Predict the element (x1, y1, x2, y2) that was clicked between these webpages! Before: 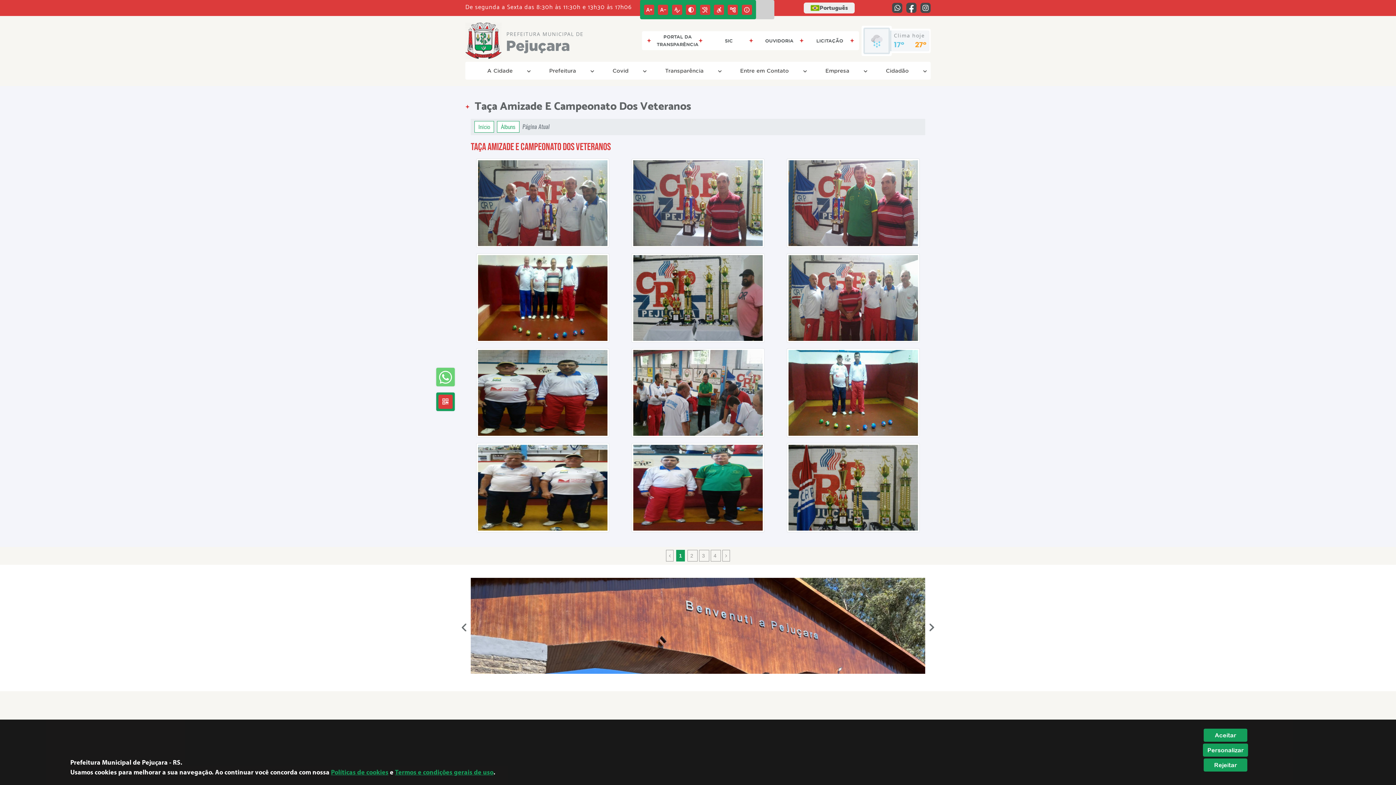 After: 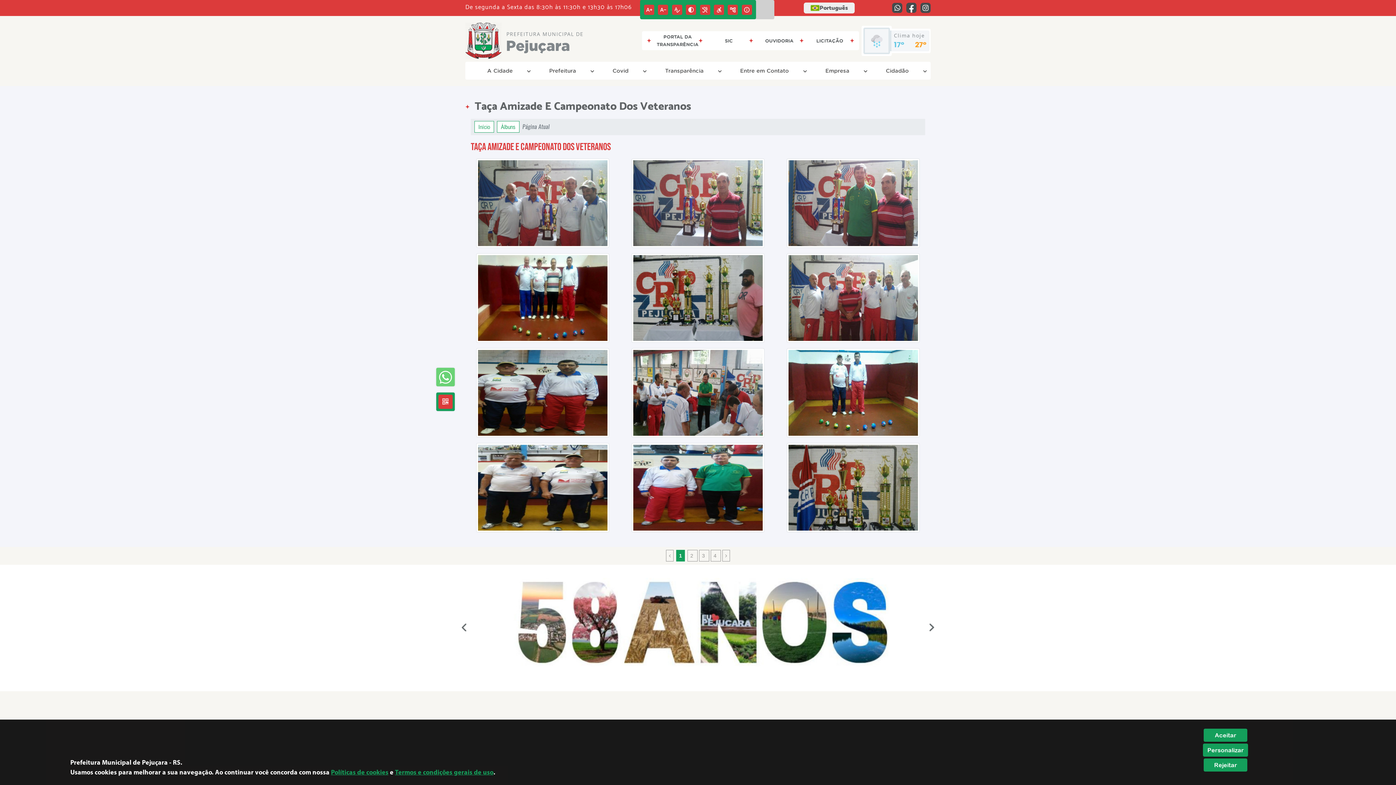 Action: bbox: (928, 621, 935, 633)